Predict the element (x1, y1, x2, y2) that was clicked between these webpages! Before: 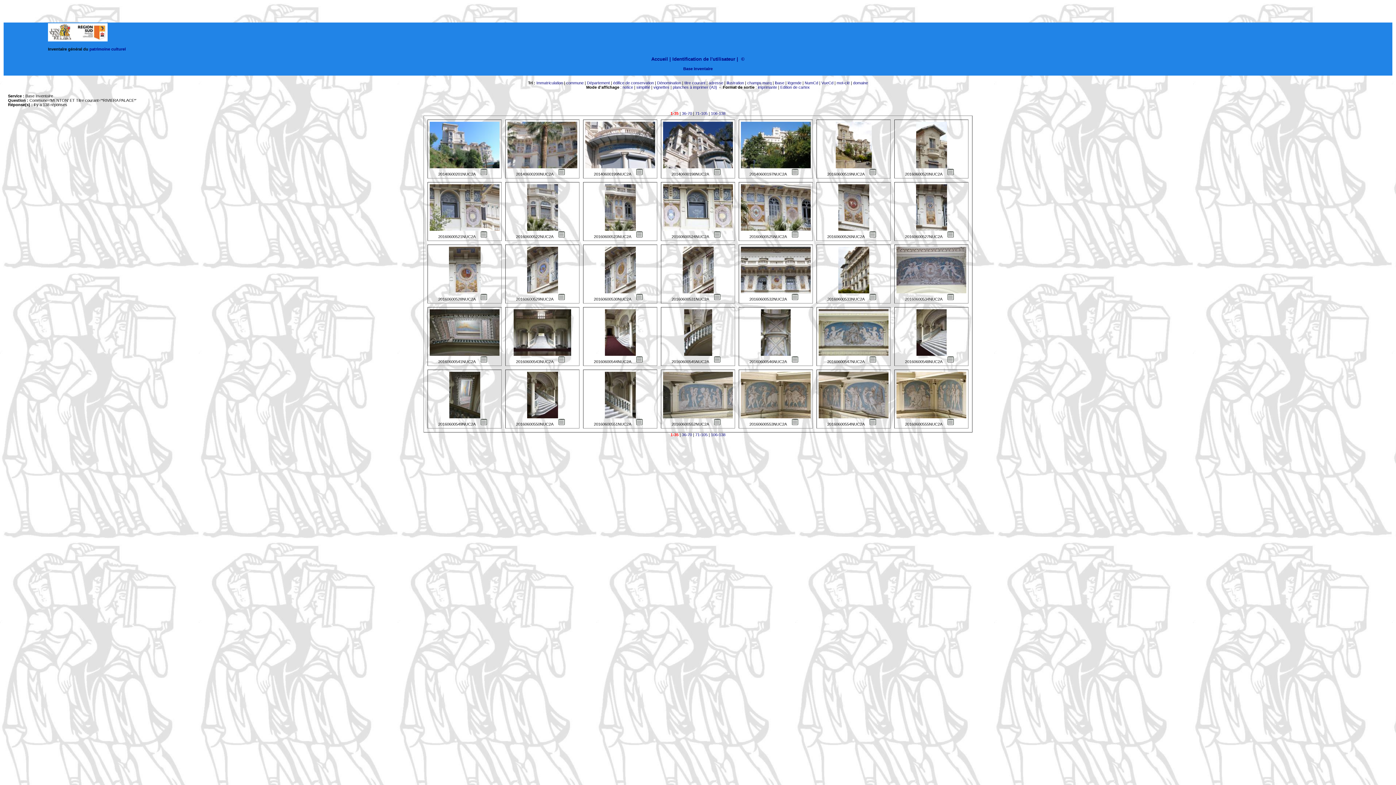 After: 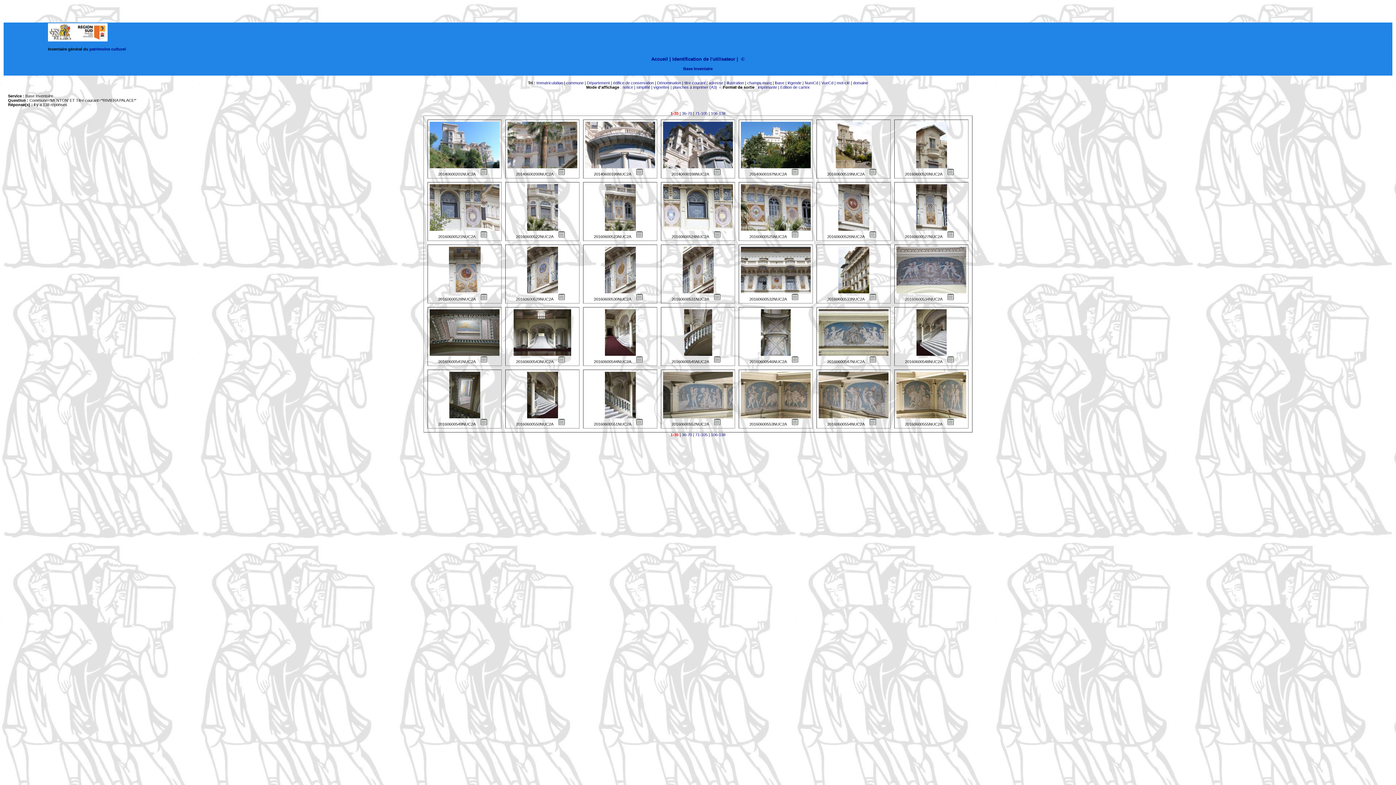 Action: bbox: (587, 80, 610, 85) label: Département